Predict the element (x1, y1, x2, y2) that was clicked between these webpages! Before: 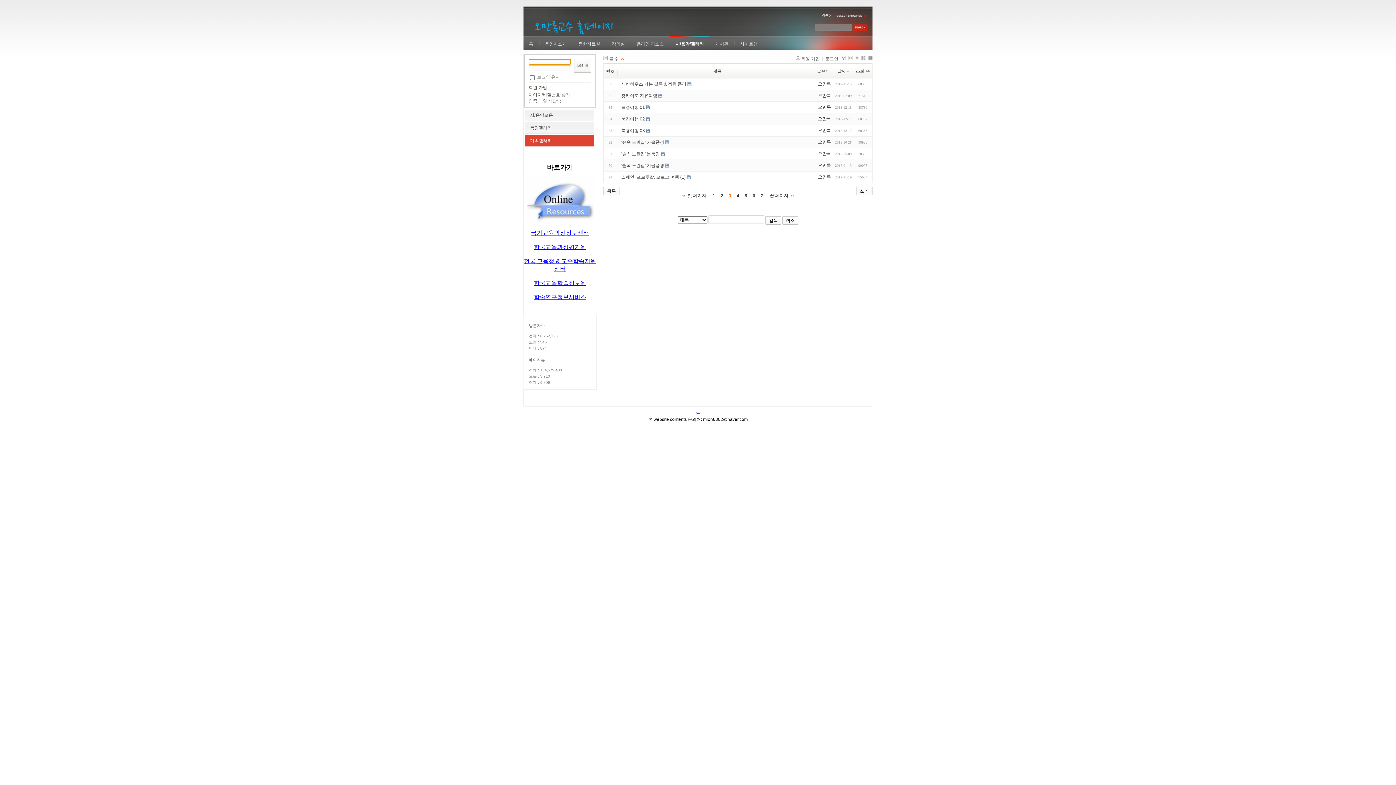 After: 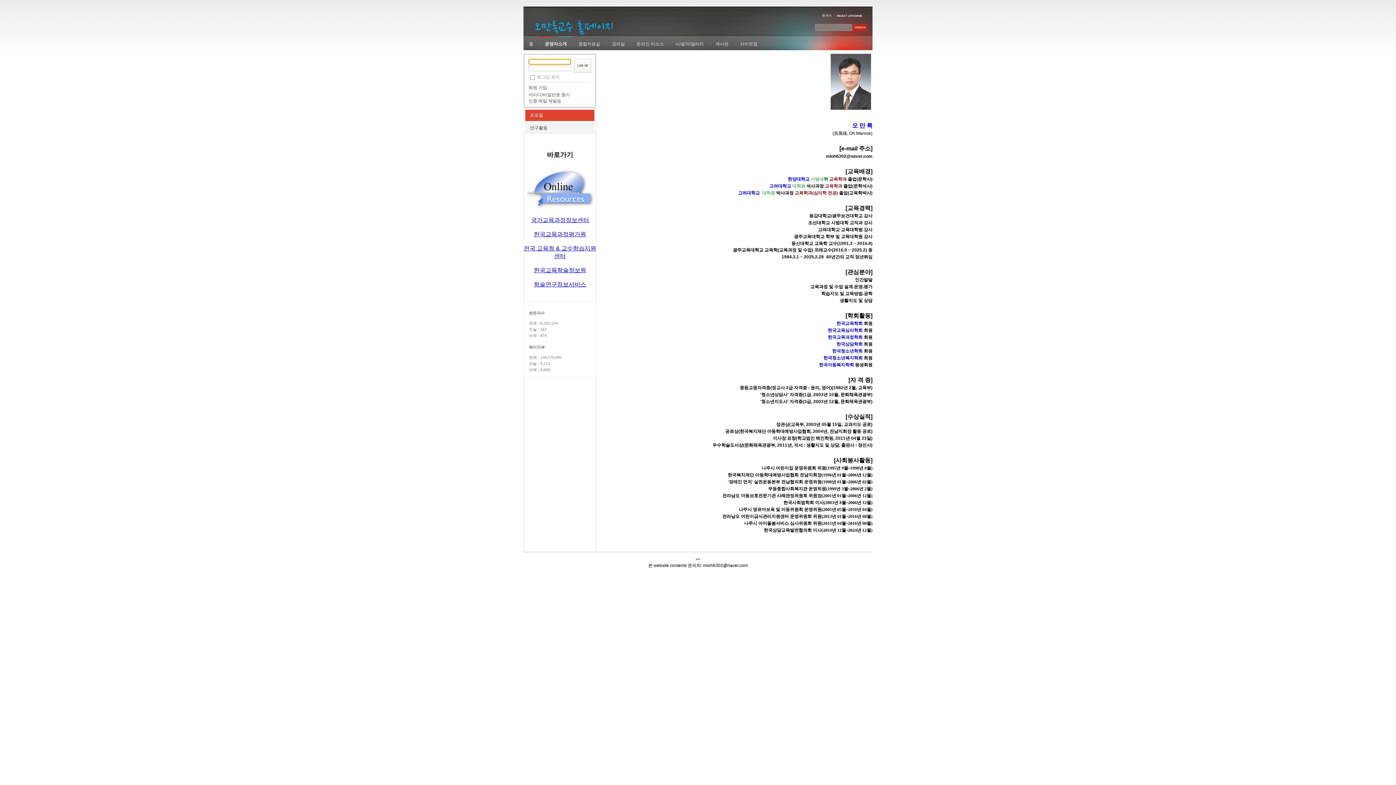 Action: bbox: (539, 36, 572, 50) label: 운영자소개